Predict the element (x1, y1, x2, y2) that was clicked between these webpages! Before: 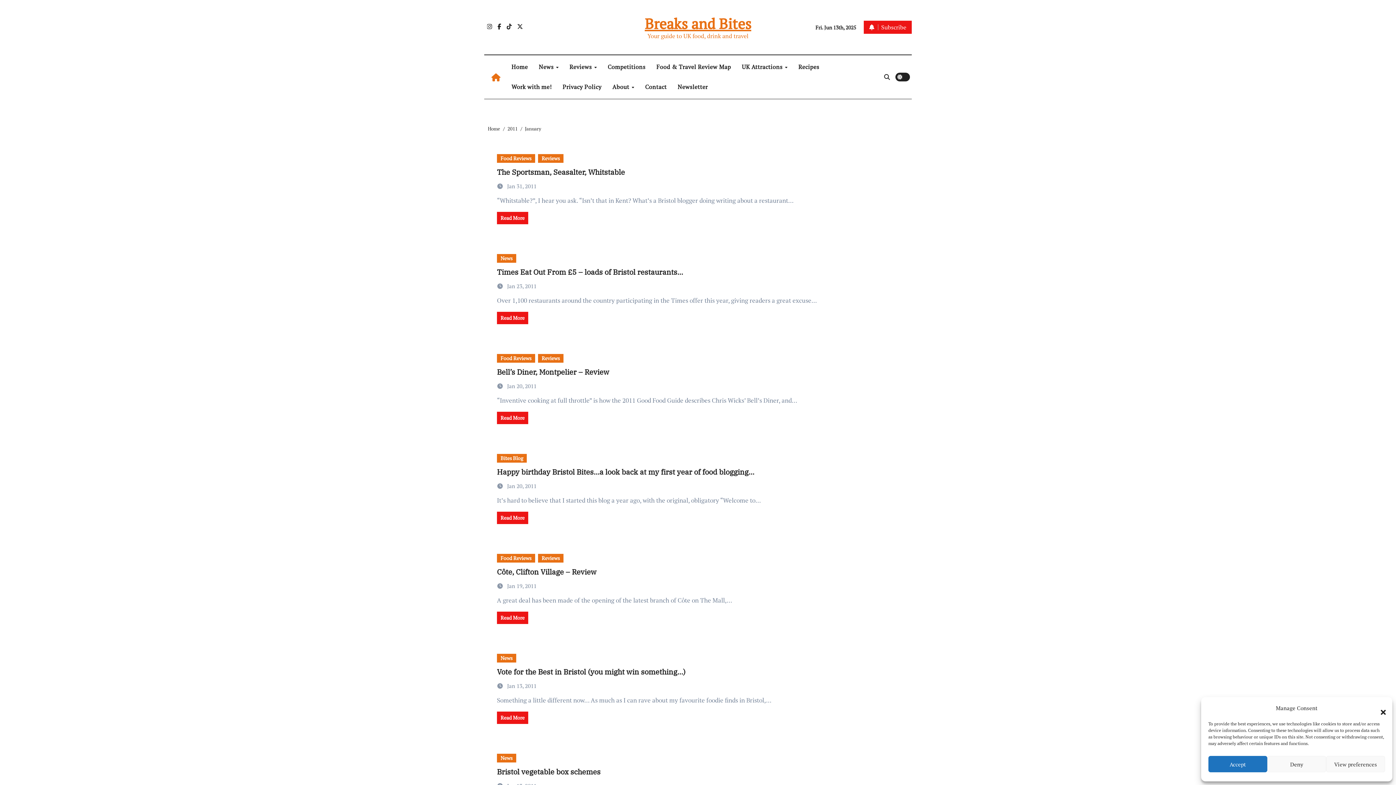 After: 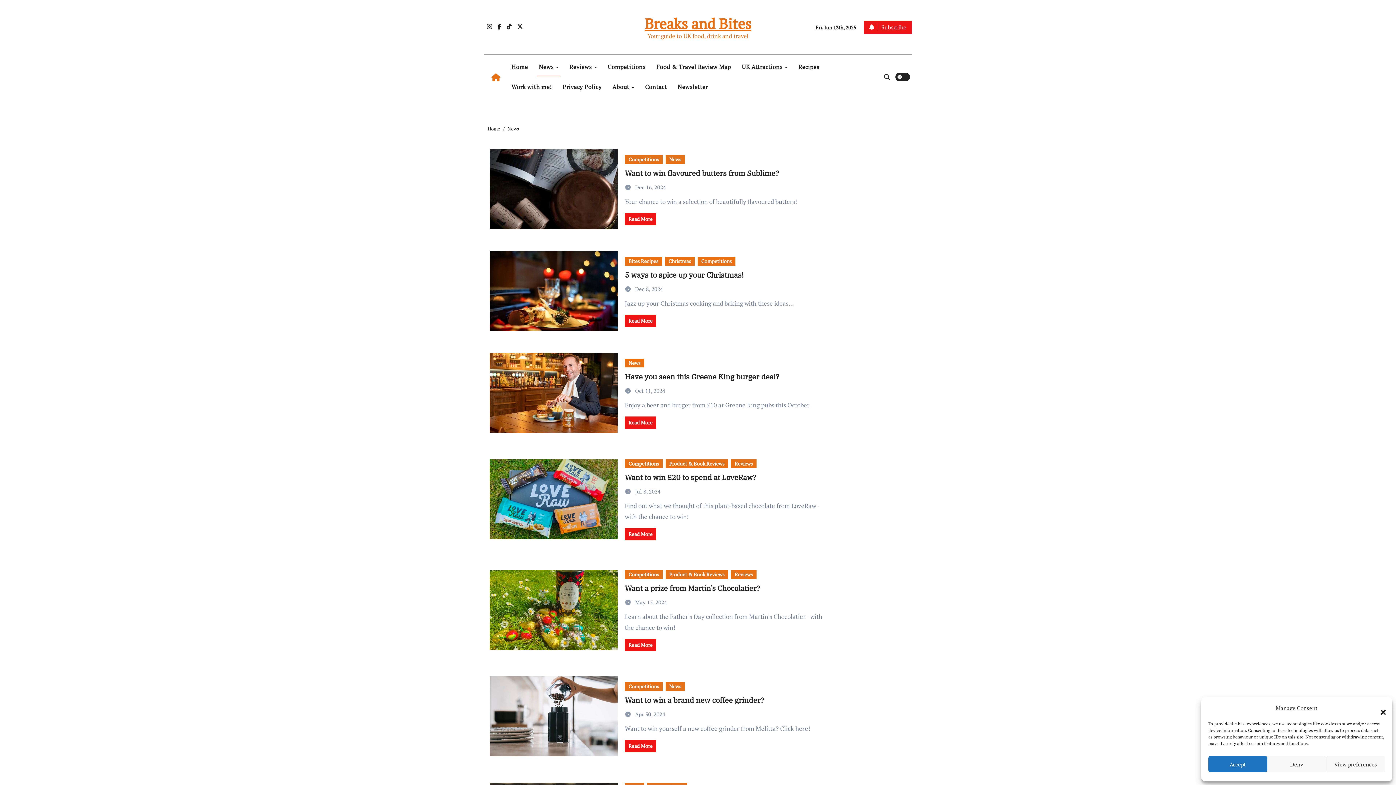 Action: label: News bbox: (497, 254, 516, 262)